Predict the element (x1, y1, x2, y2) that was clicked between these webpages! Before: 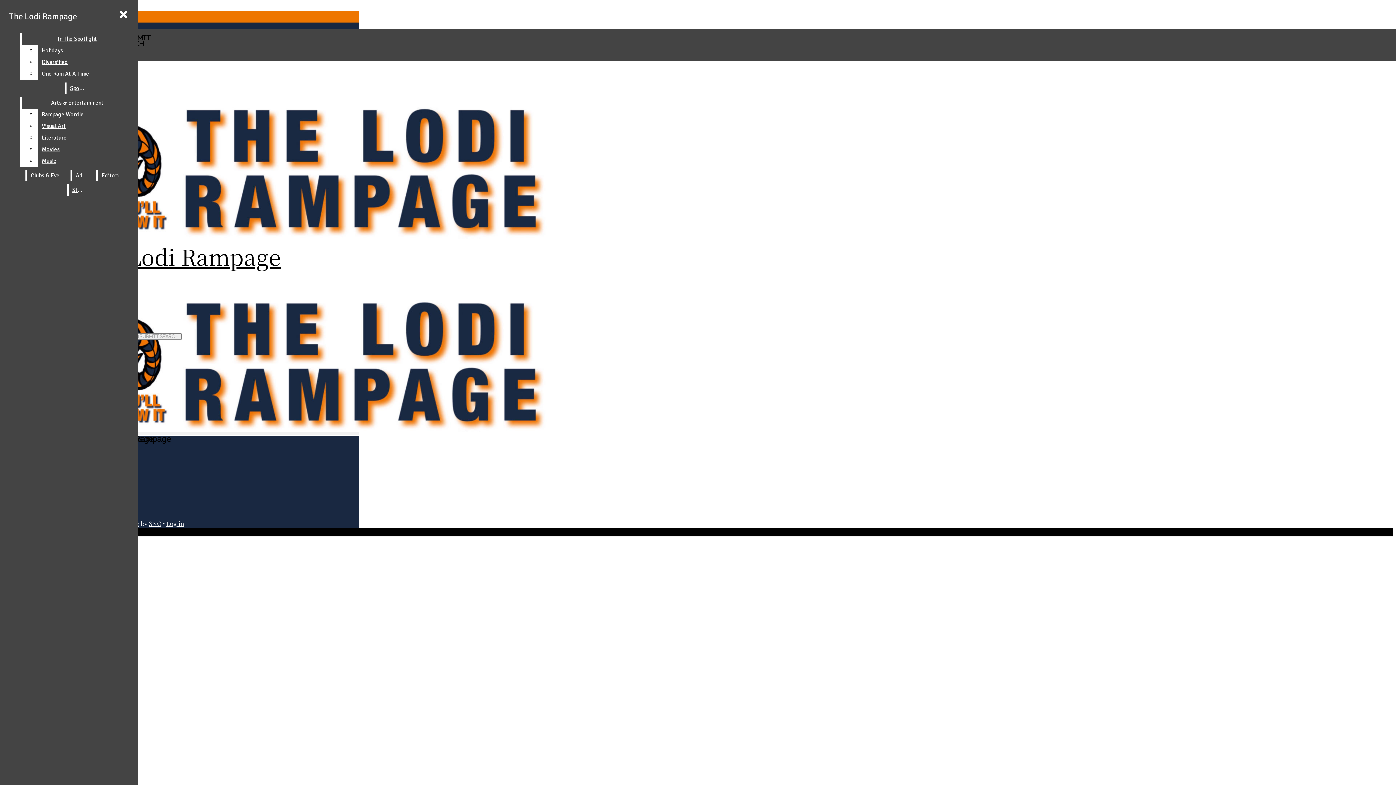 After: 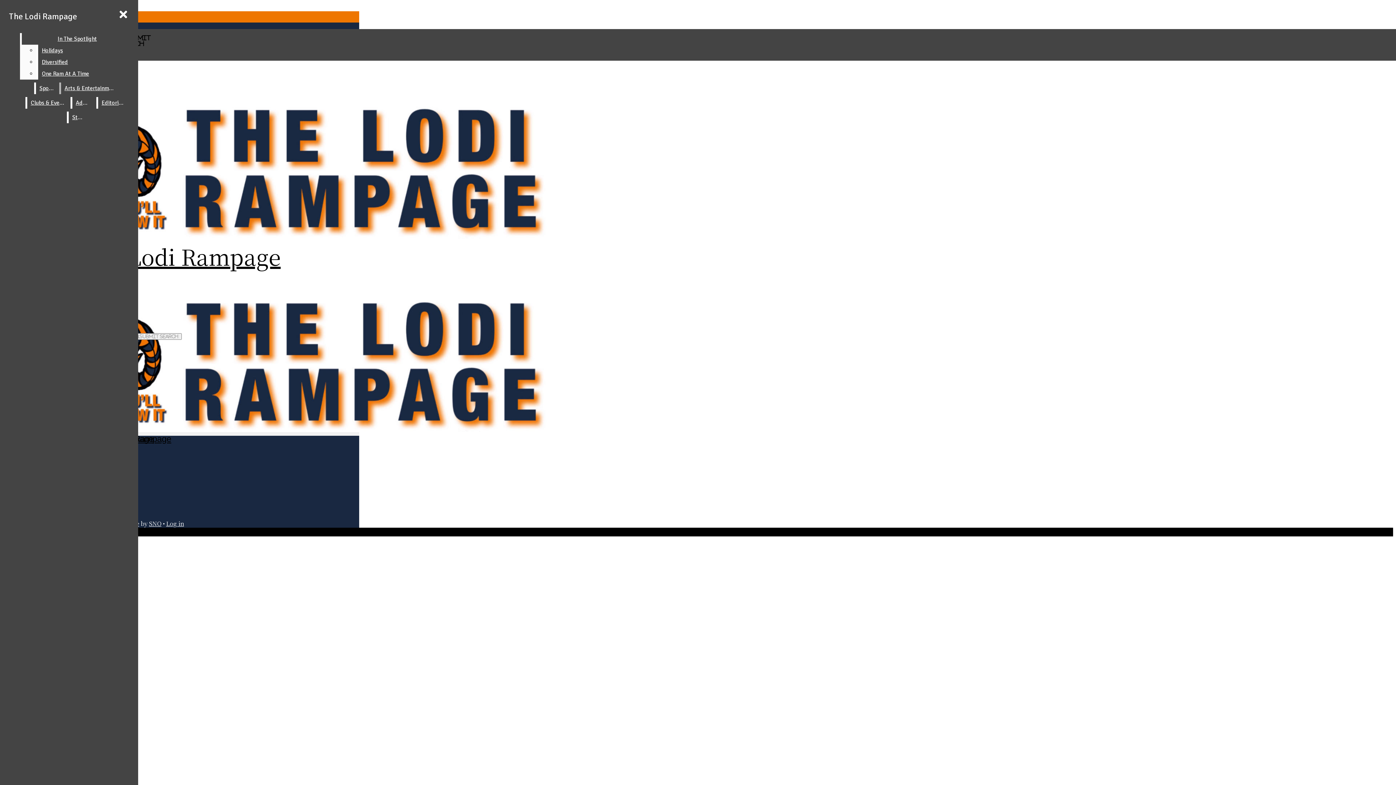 Action: label: One Ram At A Time bbox: (38, 68, 132, 79)